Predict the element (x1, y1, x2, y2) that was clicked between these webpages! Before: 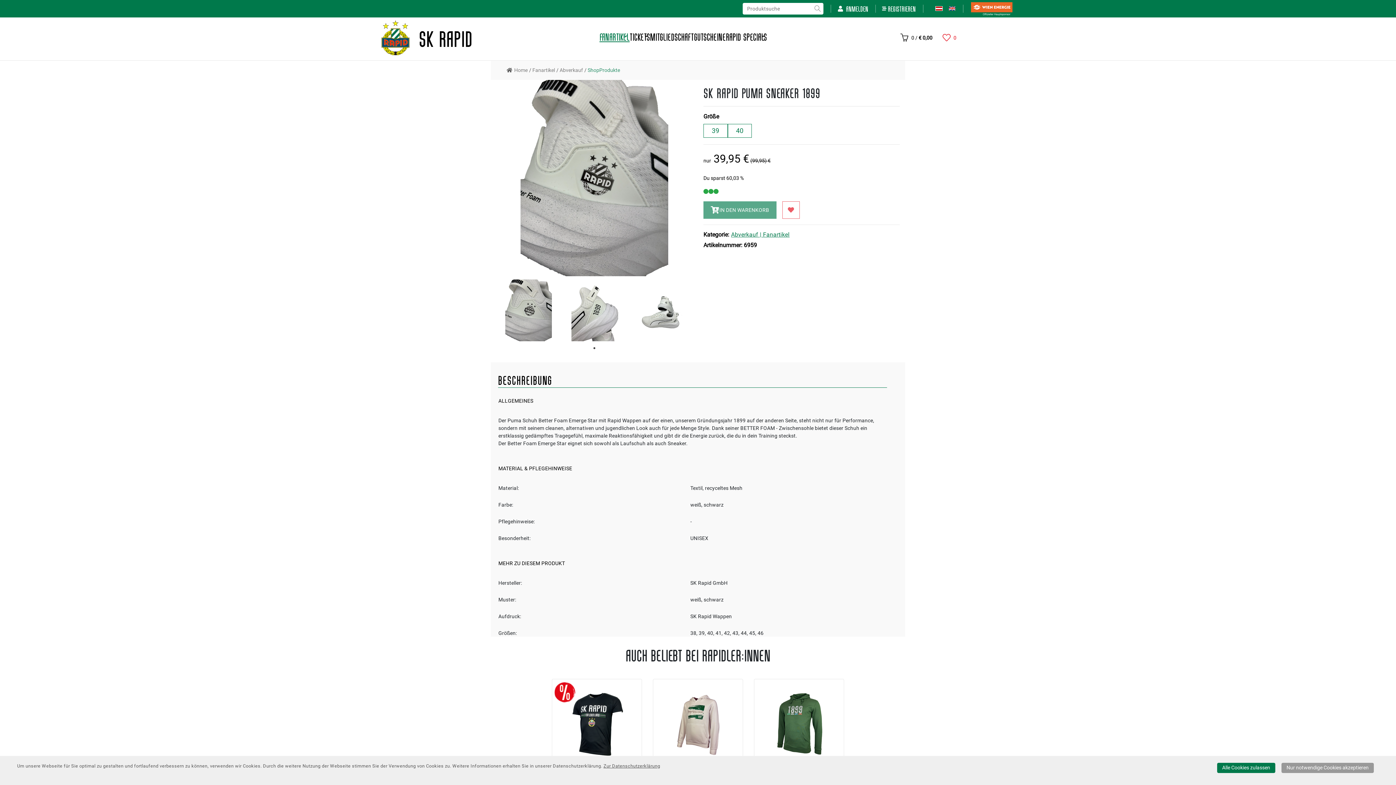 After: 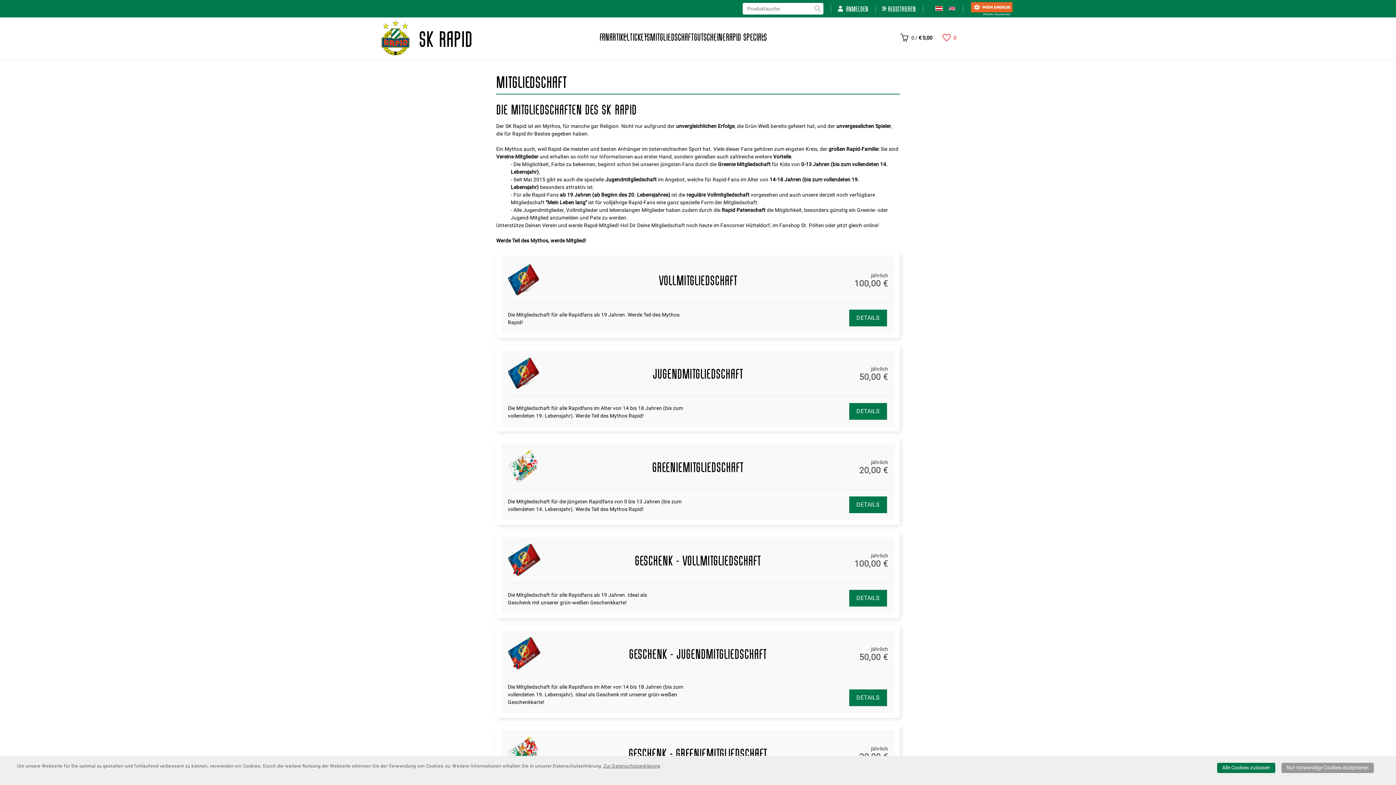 Action: label: MITGLIEDSCHAFT bbox: (650, 32, 694, 40)